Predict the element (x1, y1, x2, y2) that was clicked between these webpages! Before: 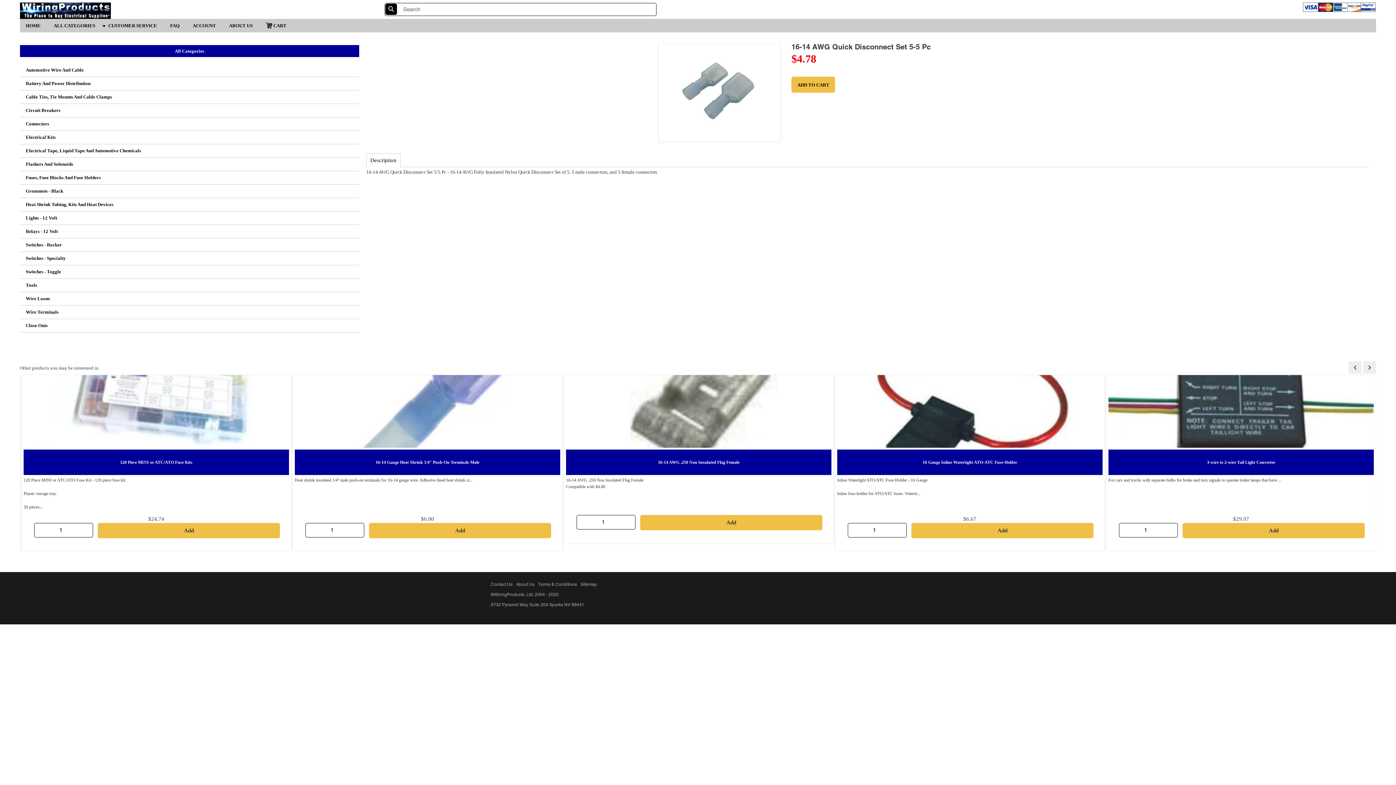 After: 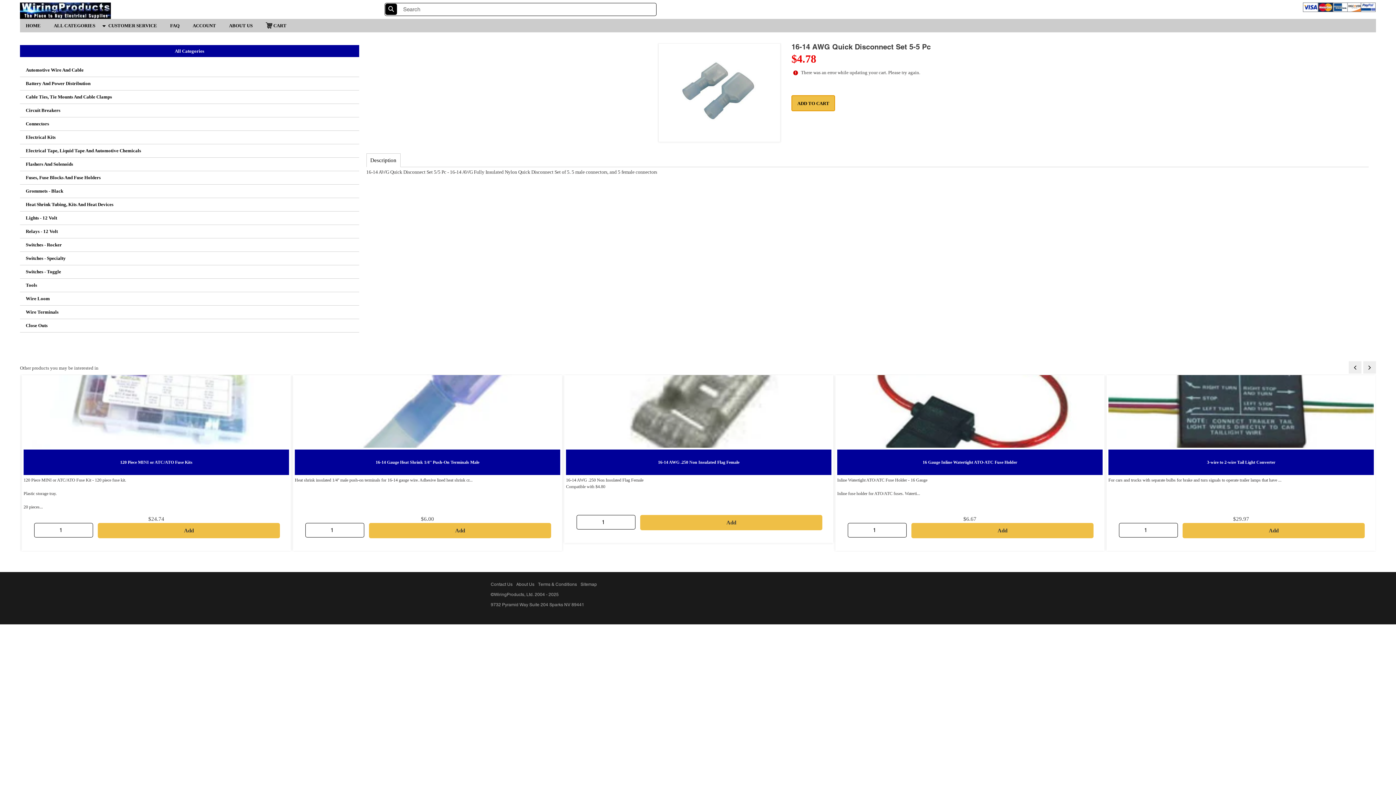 Action: bbox: (791, 76, 835, 92) label: Add to cart